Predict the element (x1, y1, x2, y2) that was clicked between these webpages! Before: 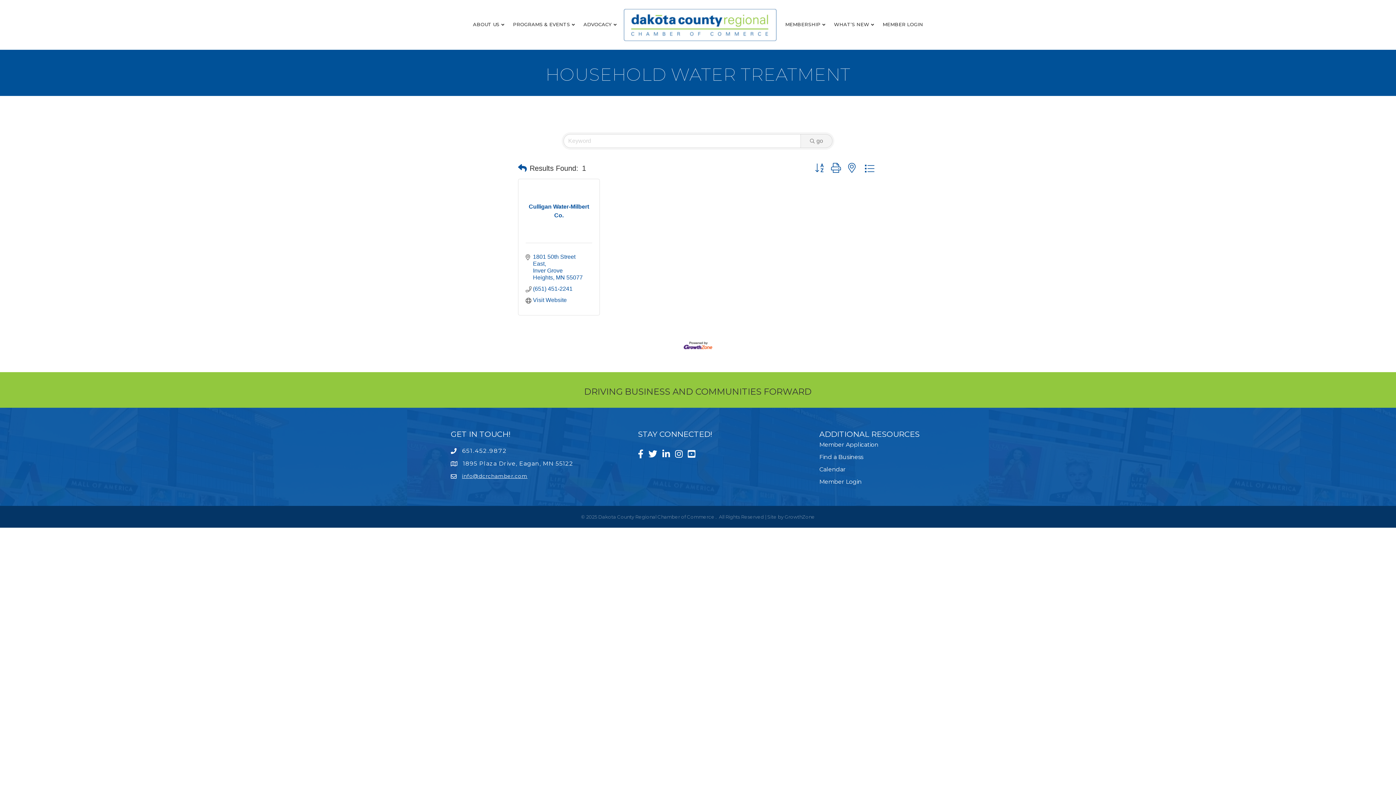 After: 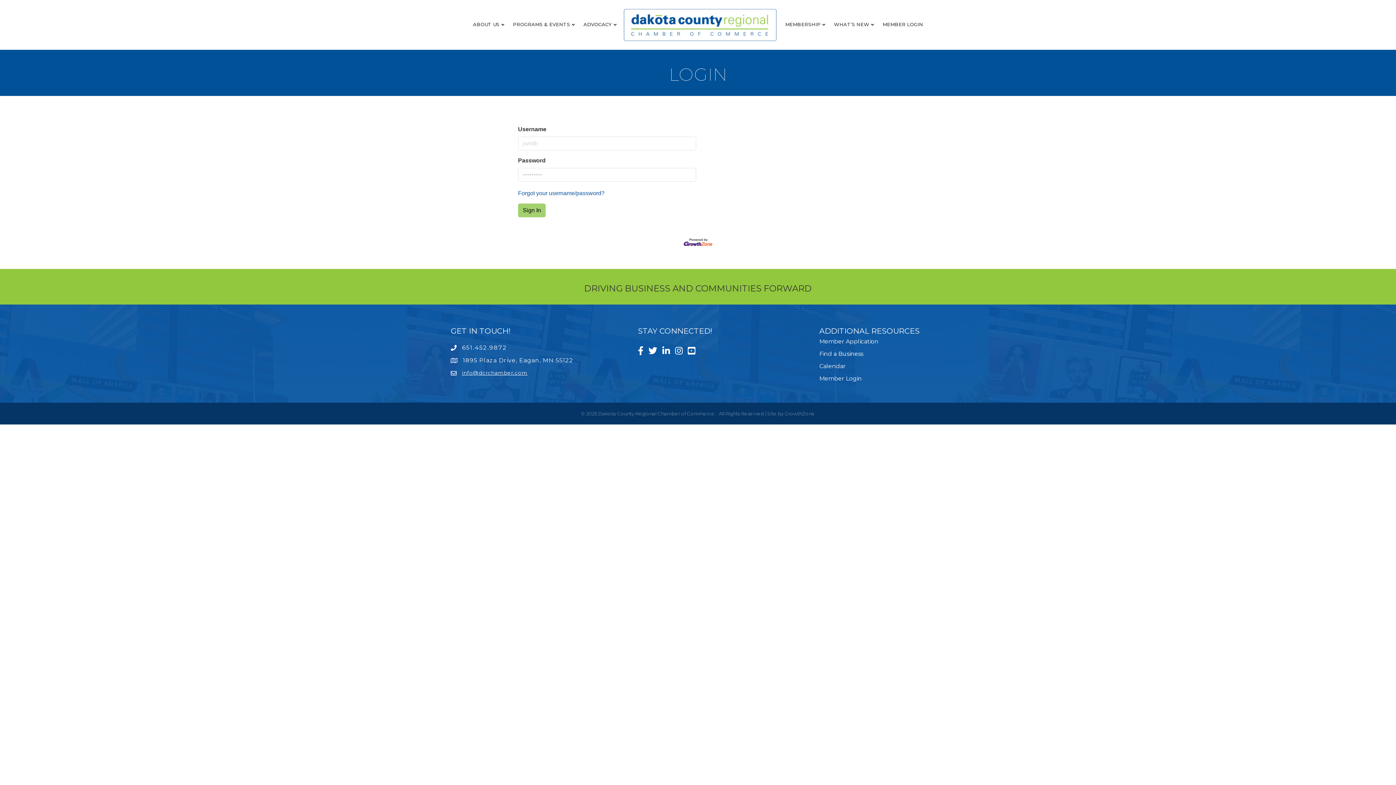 Action: bbox: (819, 478, 862, 485) label: Member Login